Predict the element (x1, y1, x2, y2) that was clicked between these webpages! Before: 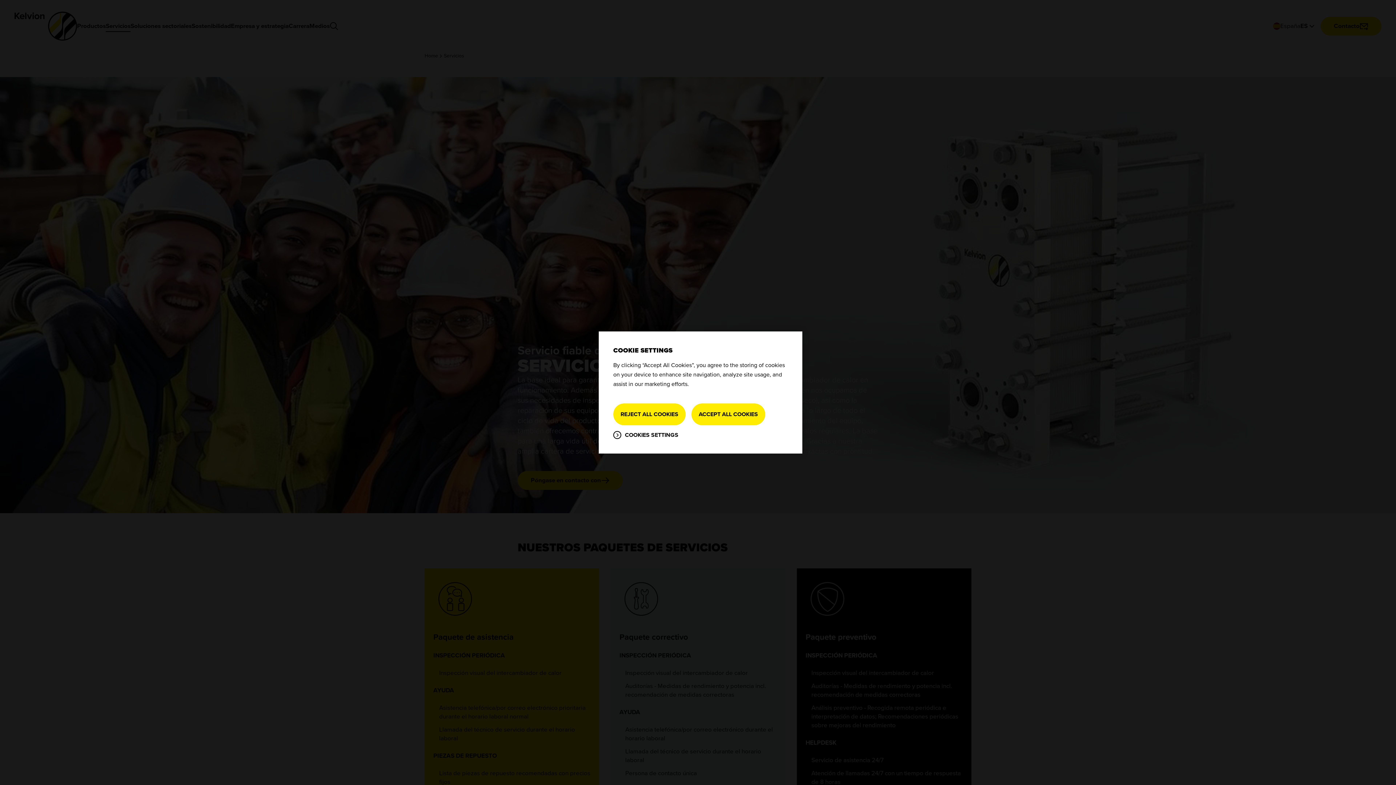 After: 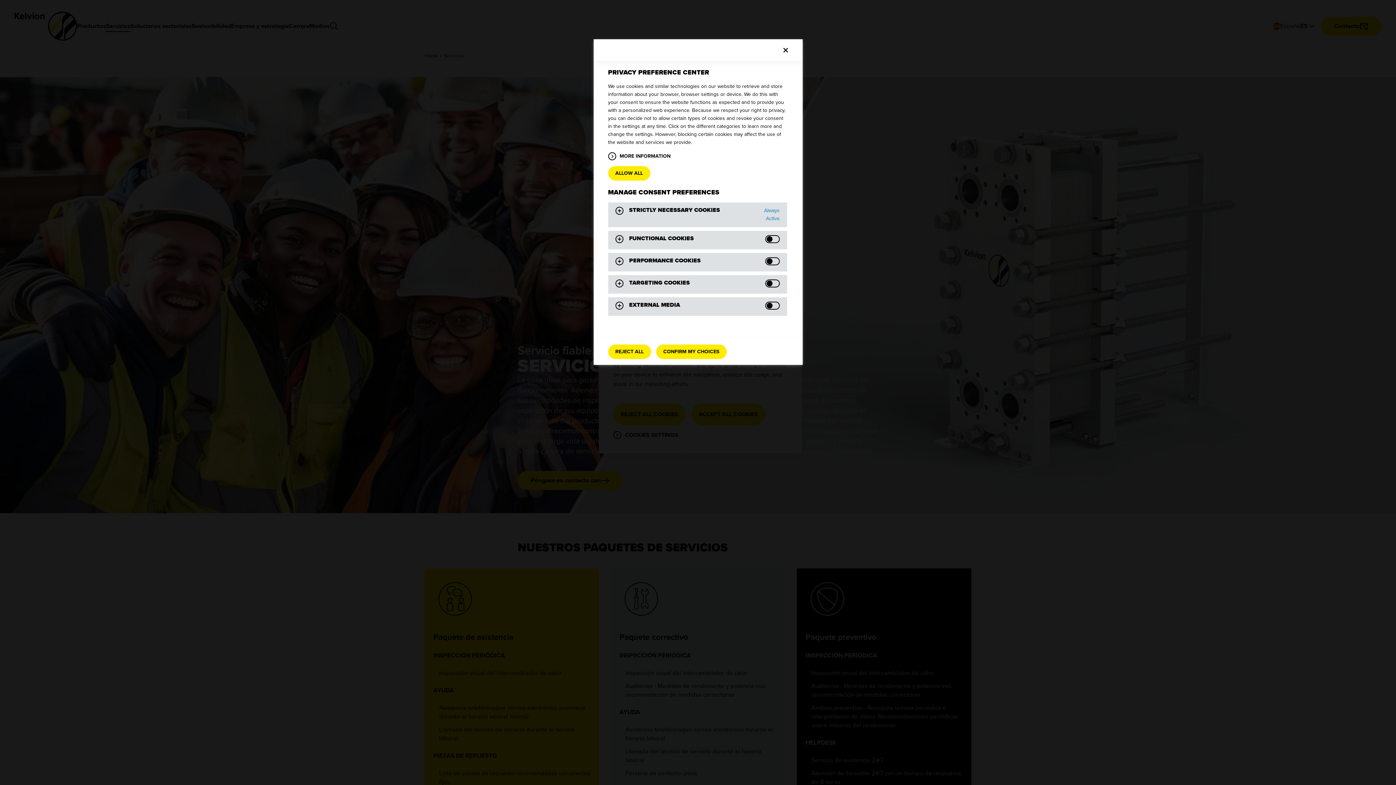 Action: bbox: (613, 431, 678, 439) label: COOKIES SETTINGS